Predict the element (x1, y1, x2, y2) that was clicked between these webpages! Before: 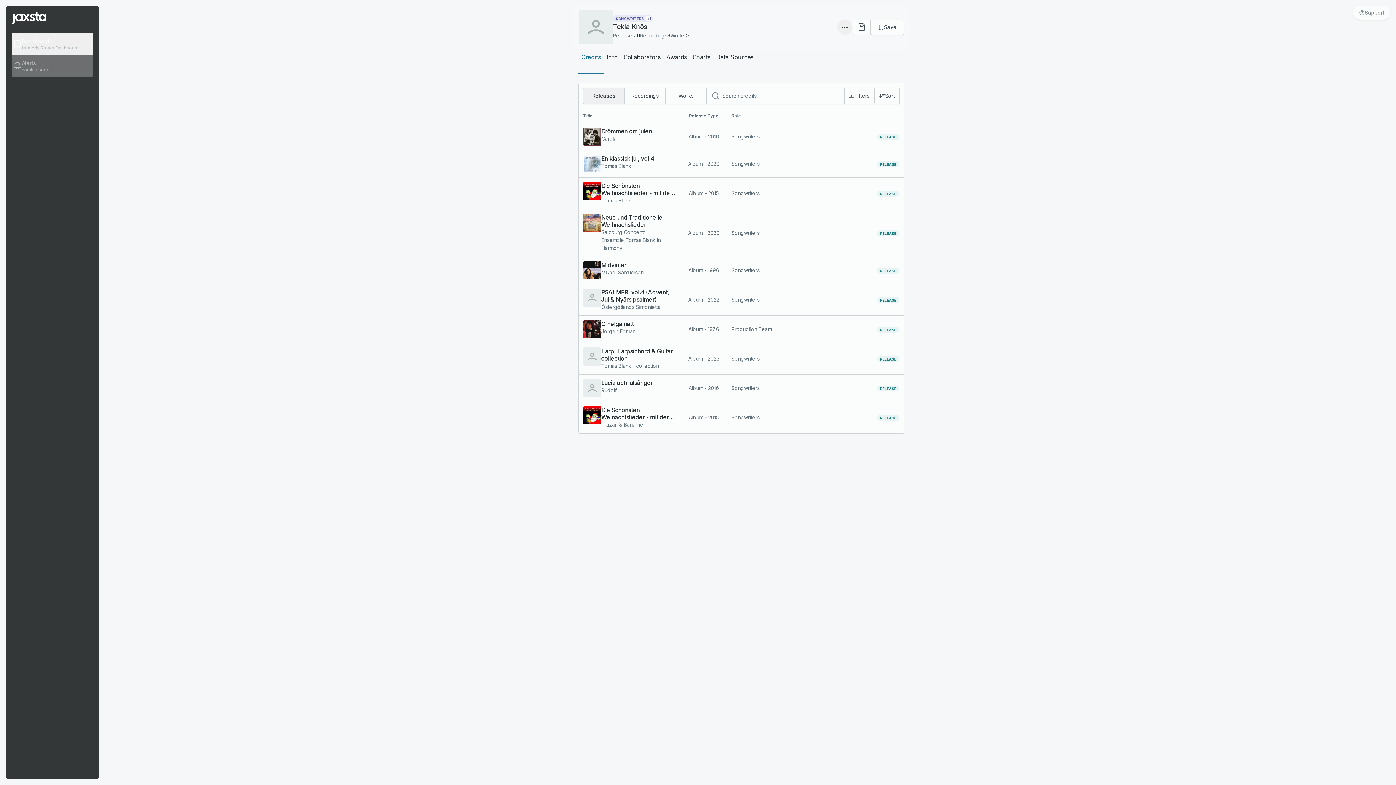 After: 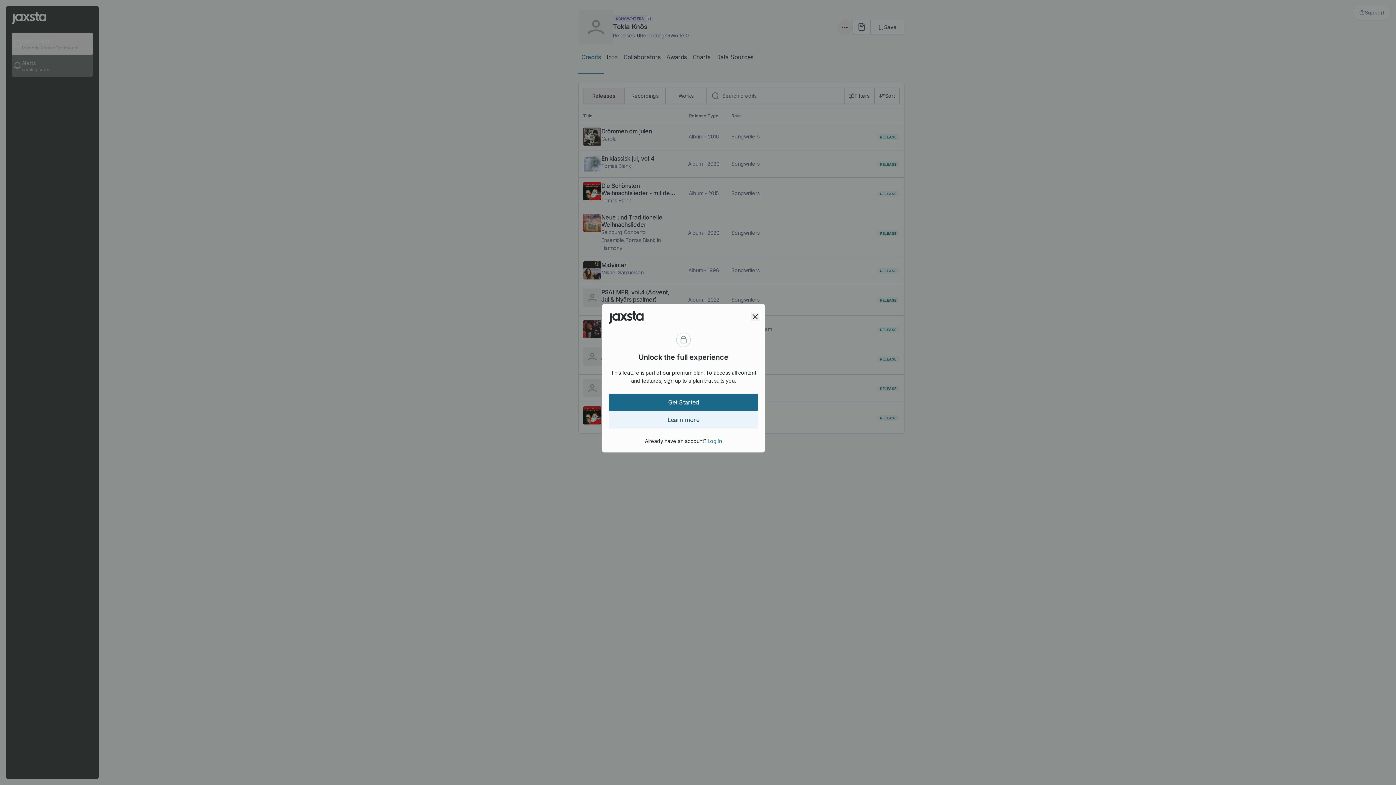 Action: bbox: (870, 19, 904, 34) label: Save